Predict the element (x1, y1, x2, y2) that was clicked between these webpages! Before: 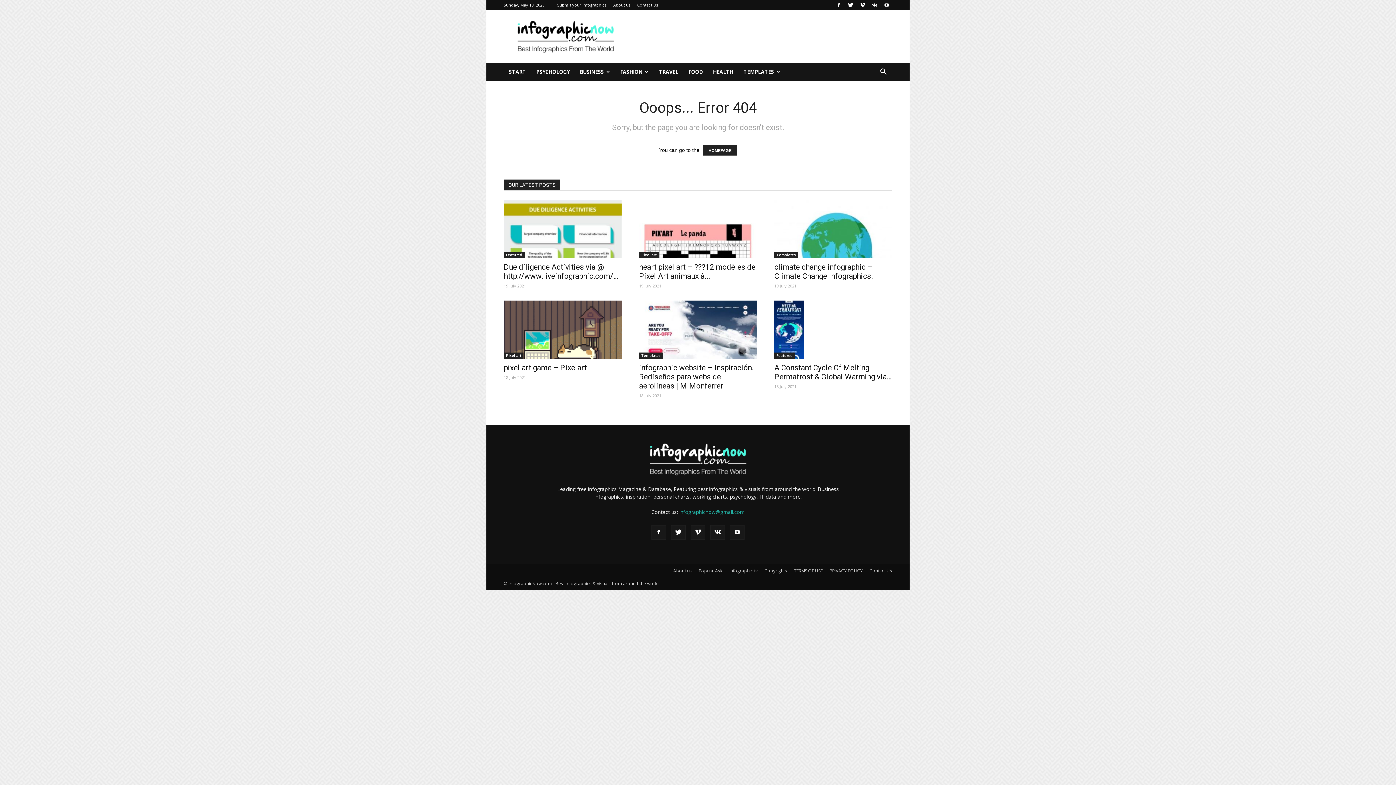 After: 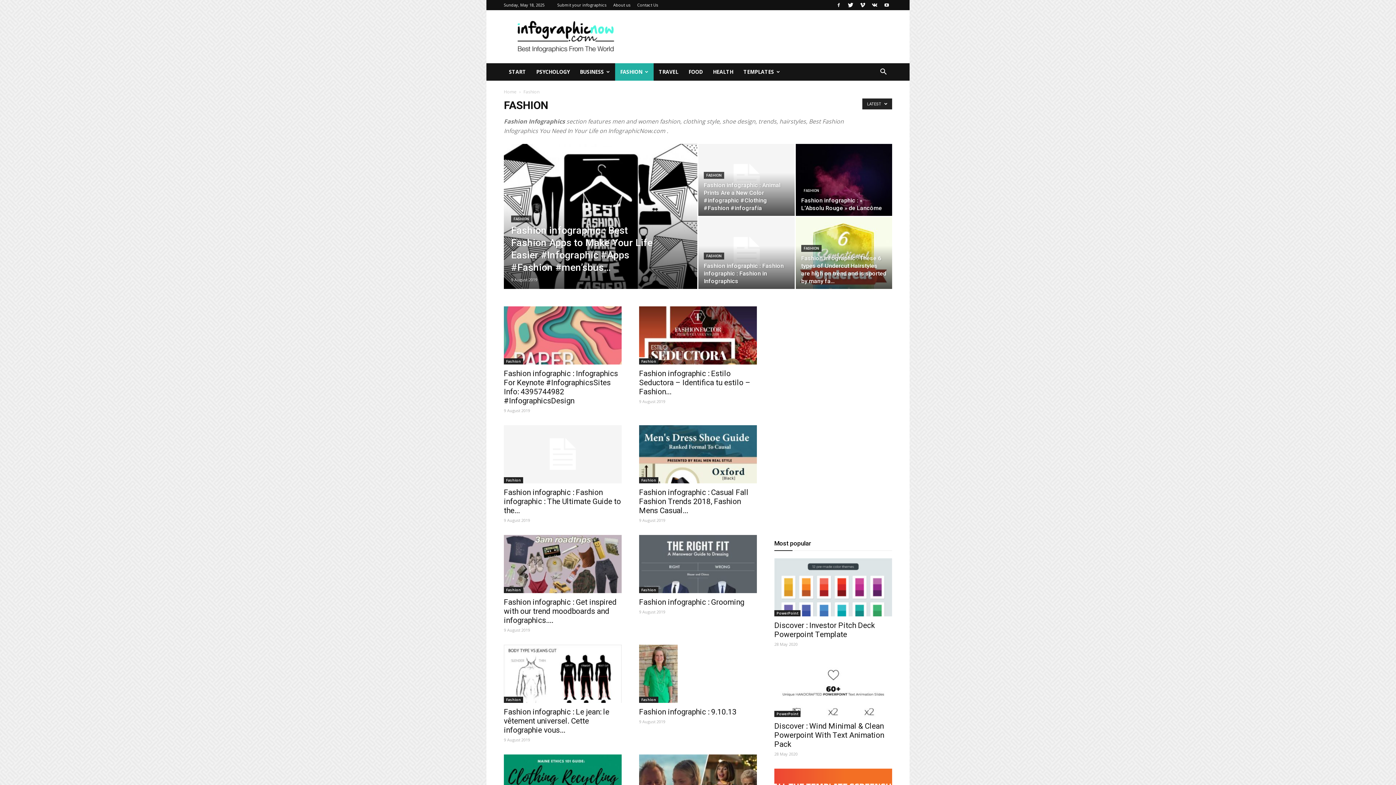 Action: bbox: (615, 63, 653, 80) label: FASHION